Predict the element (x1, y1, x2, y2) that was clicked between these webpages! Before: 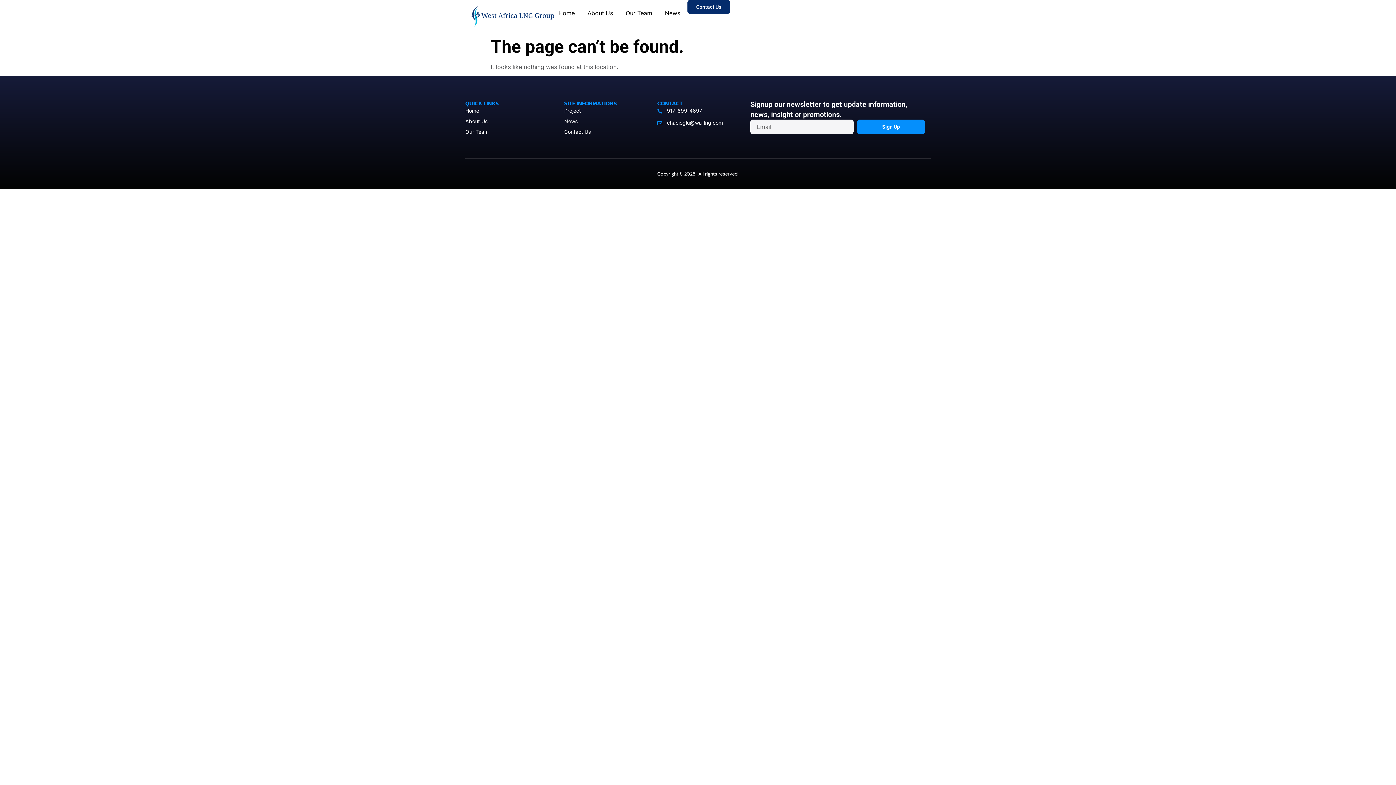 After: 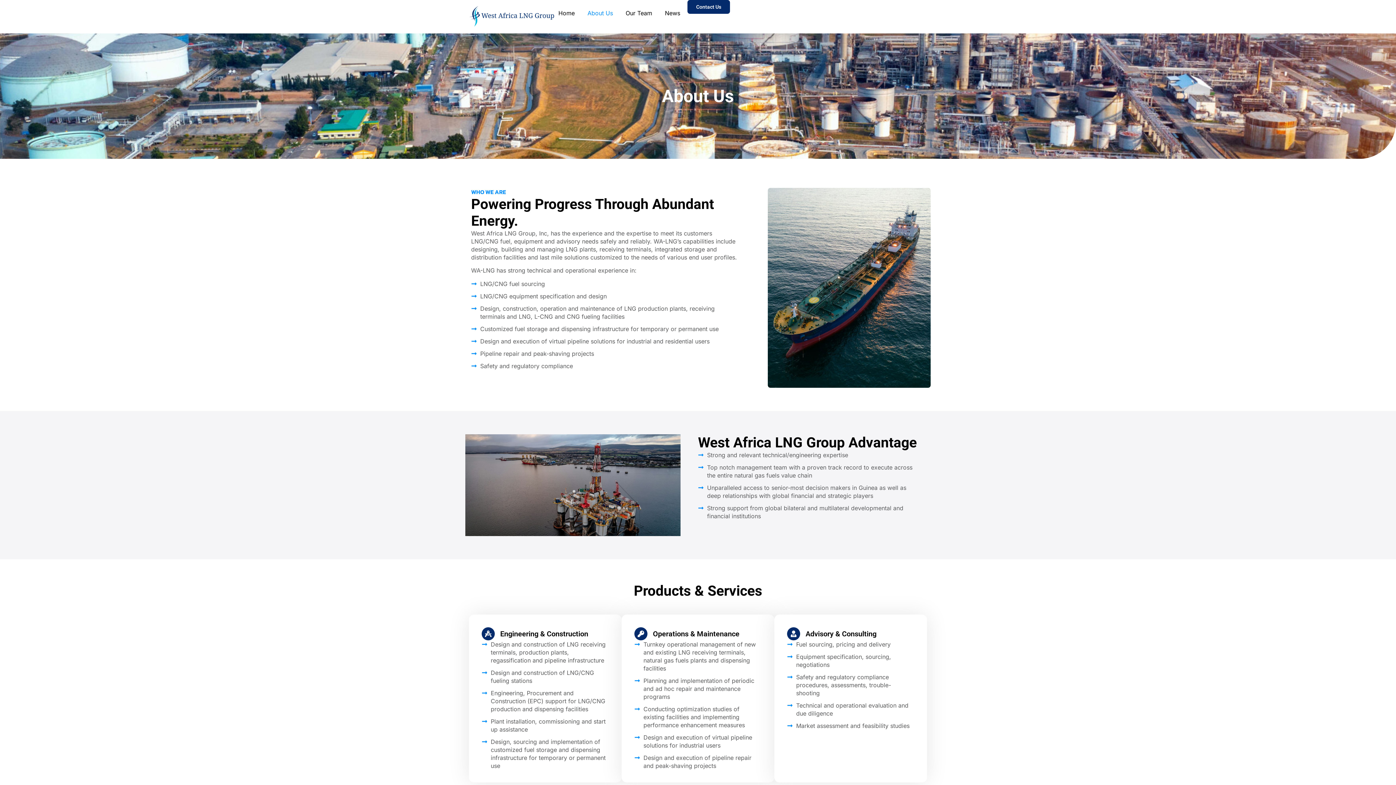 Action: label: About Us bbox: (465, 117, 552, 124)